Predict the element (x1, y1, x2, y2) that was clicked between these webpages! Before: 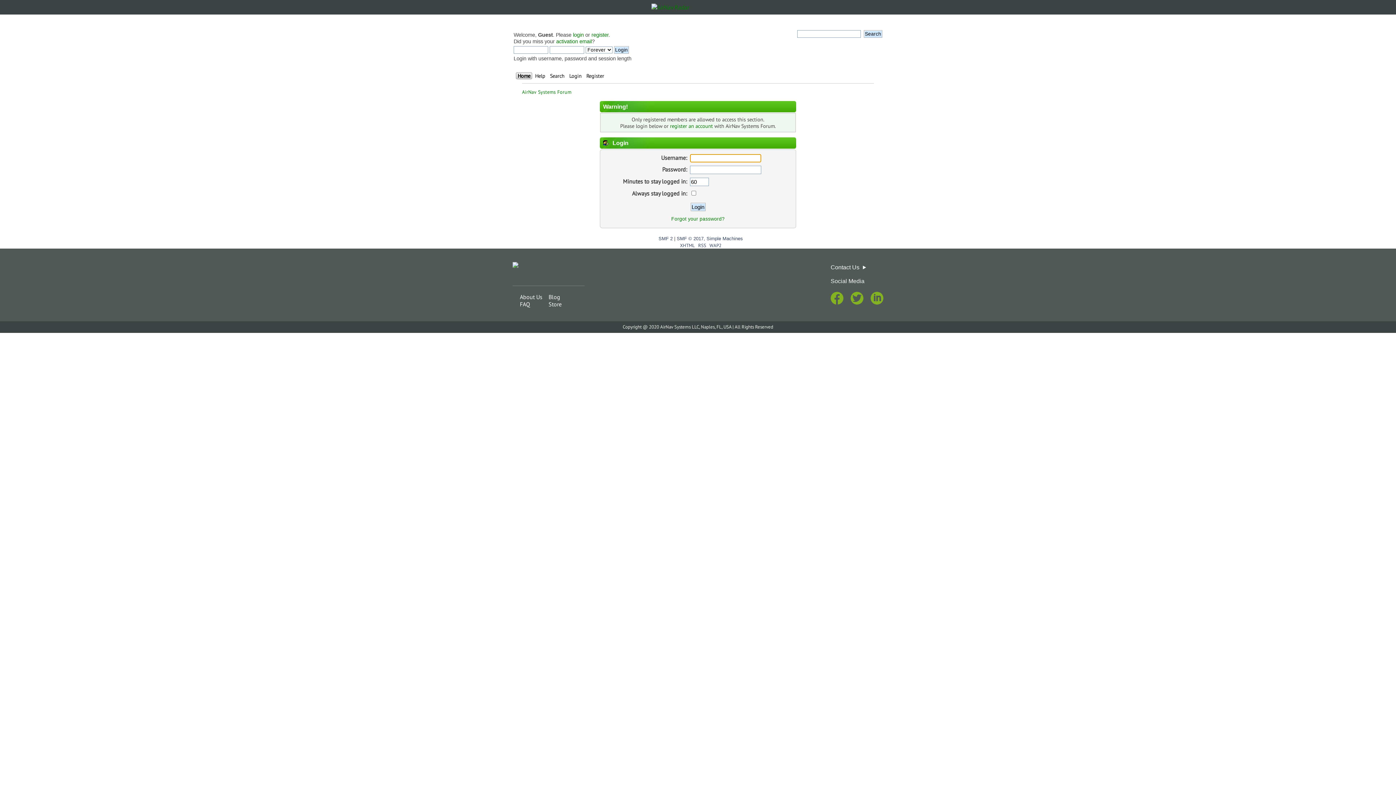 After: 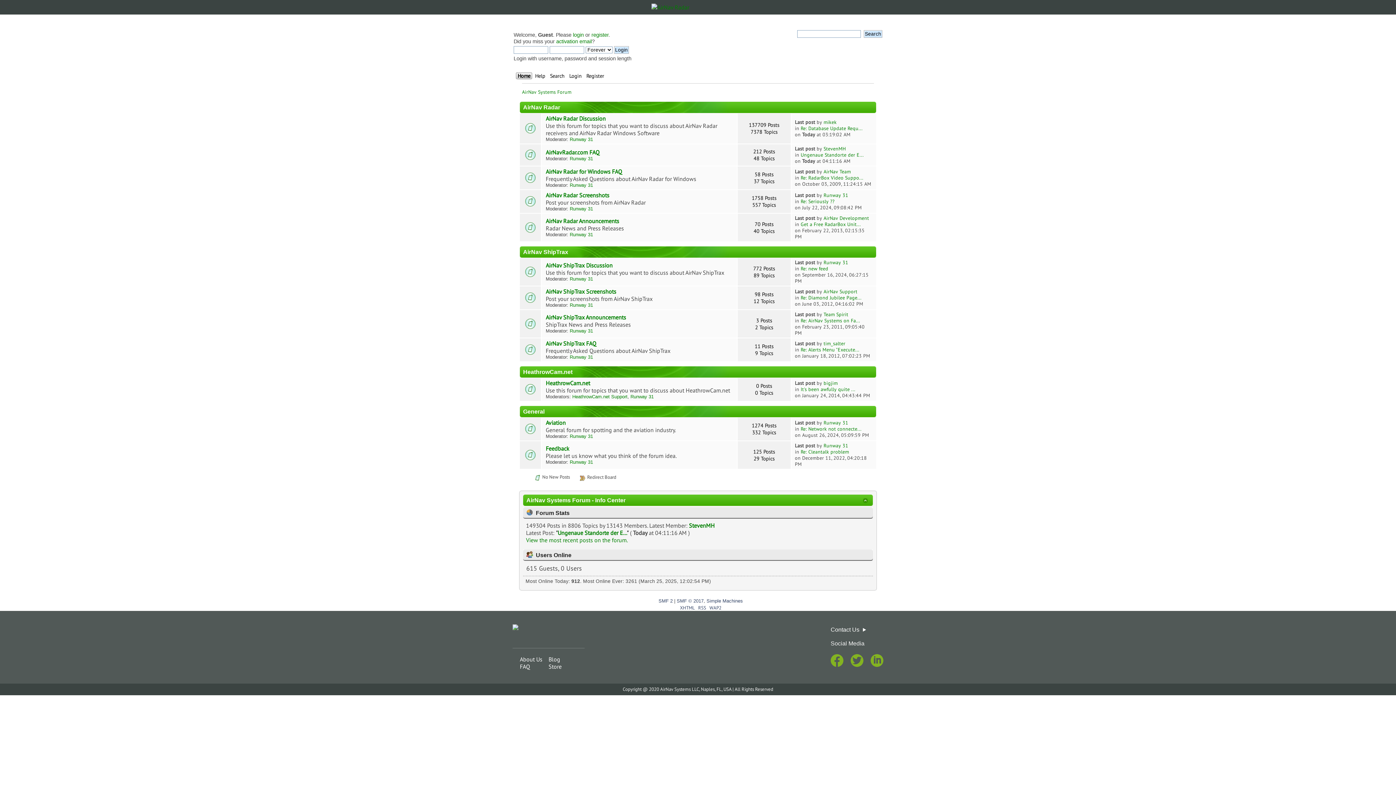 Action: label: Blog bbox: (548, 293, 560, 300)